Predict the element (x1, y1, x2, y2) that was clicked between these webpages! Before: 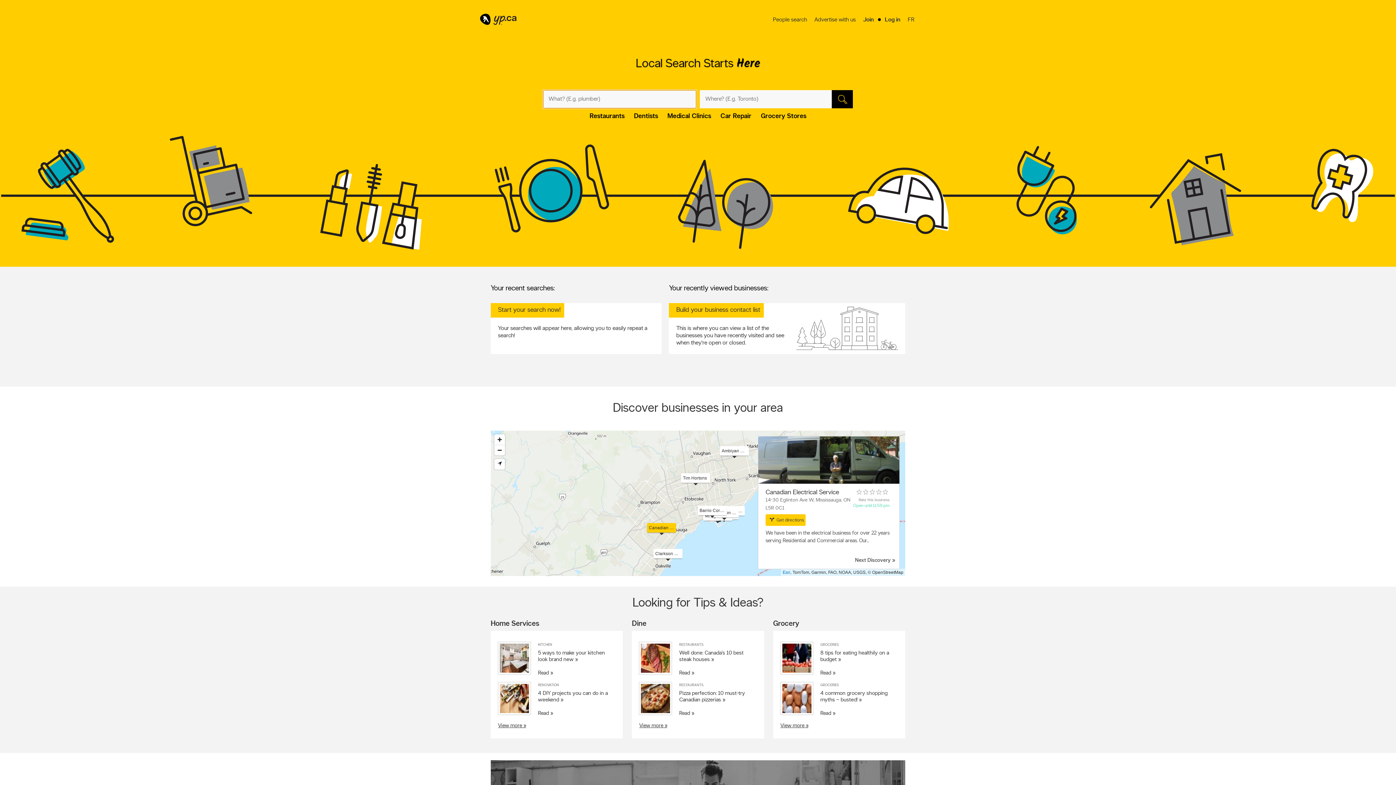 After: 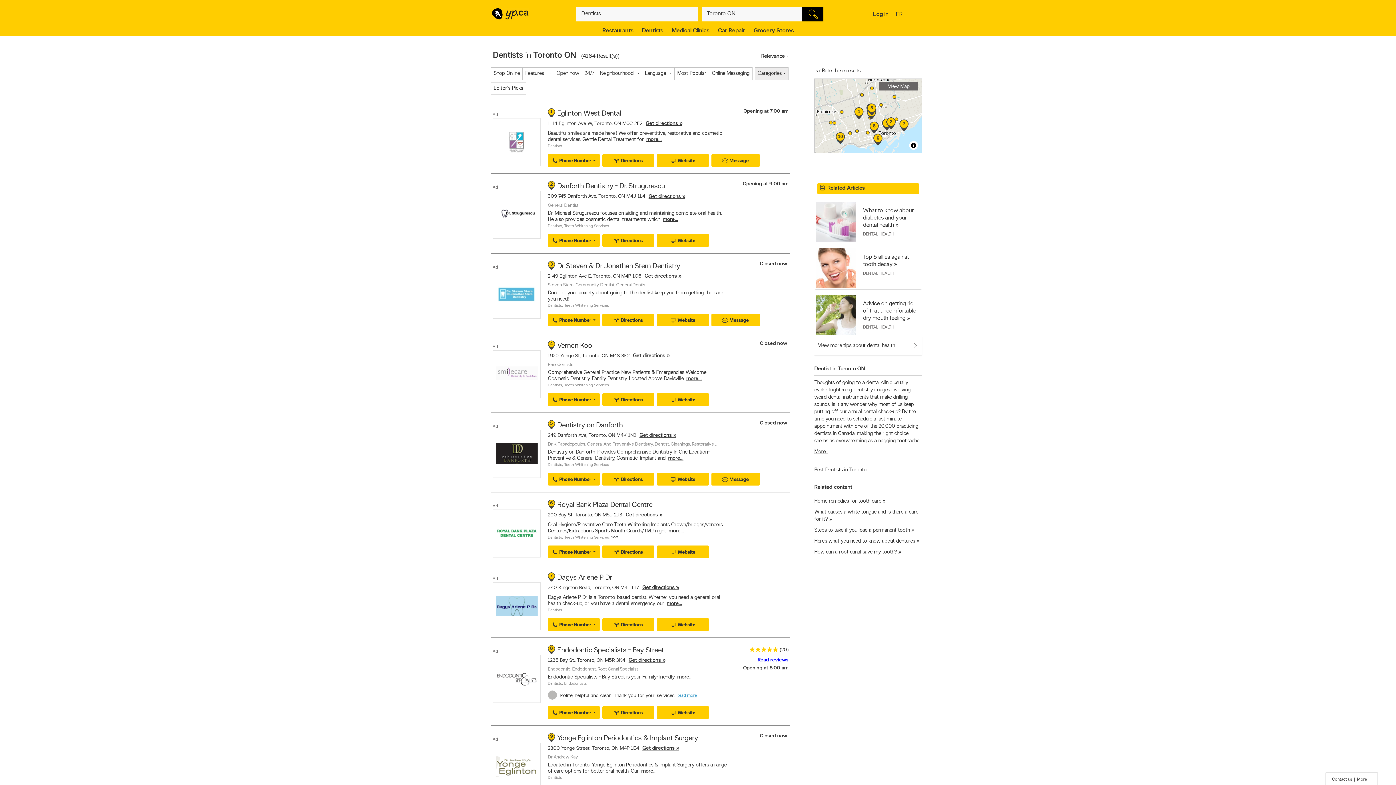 Action: label: Dentists bbox: (632, 111, 660, 121)